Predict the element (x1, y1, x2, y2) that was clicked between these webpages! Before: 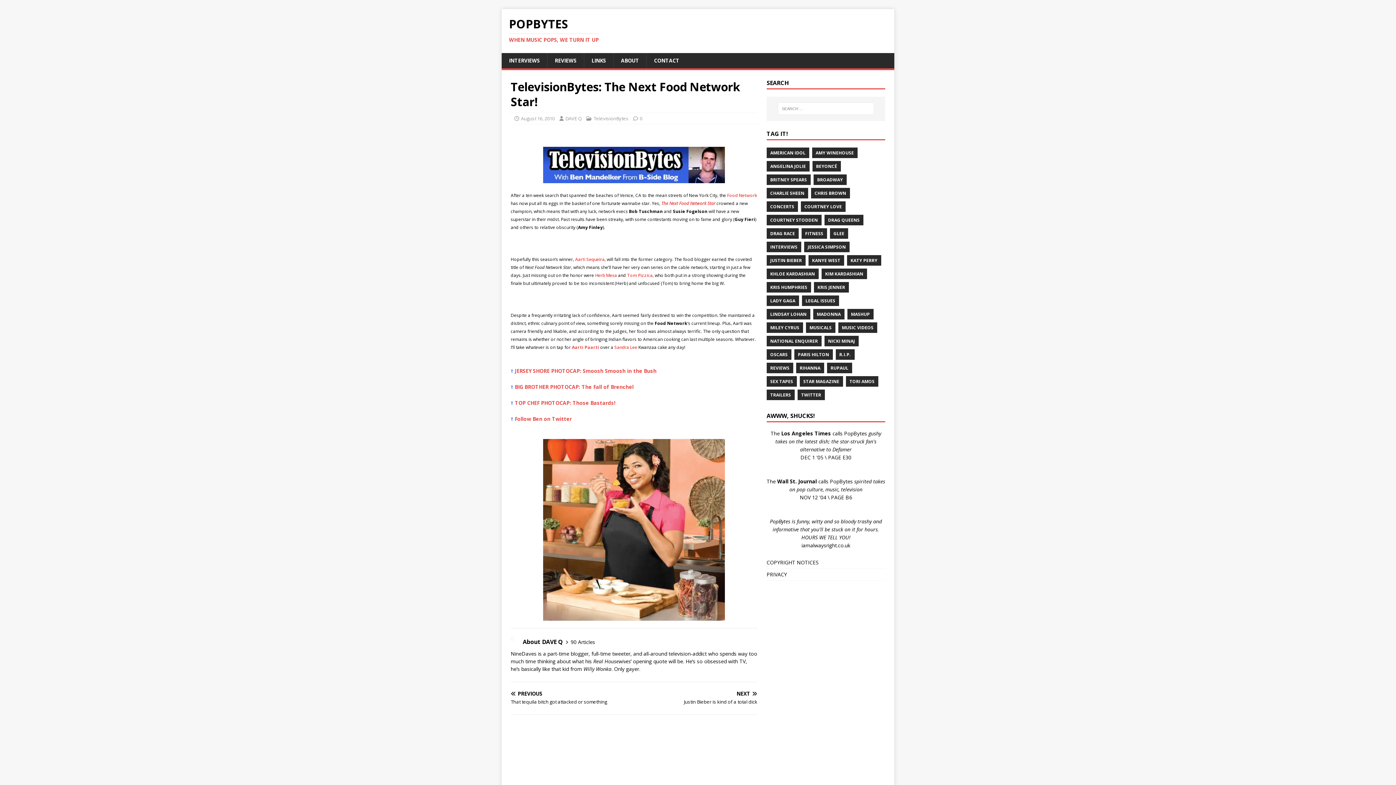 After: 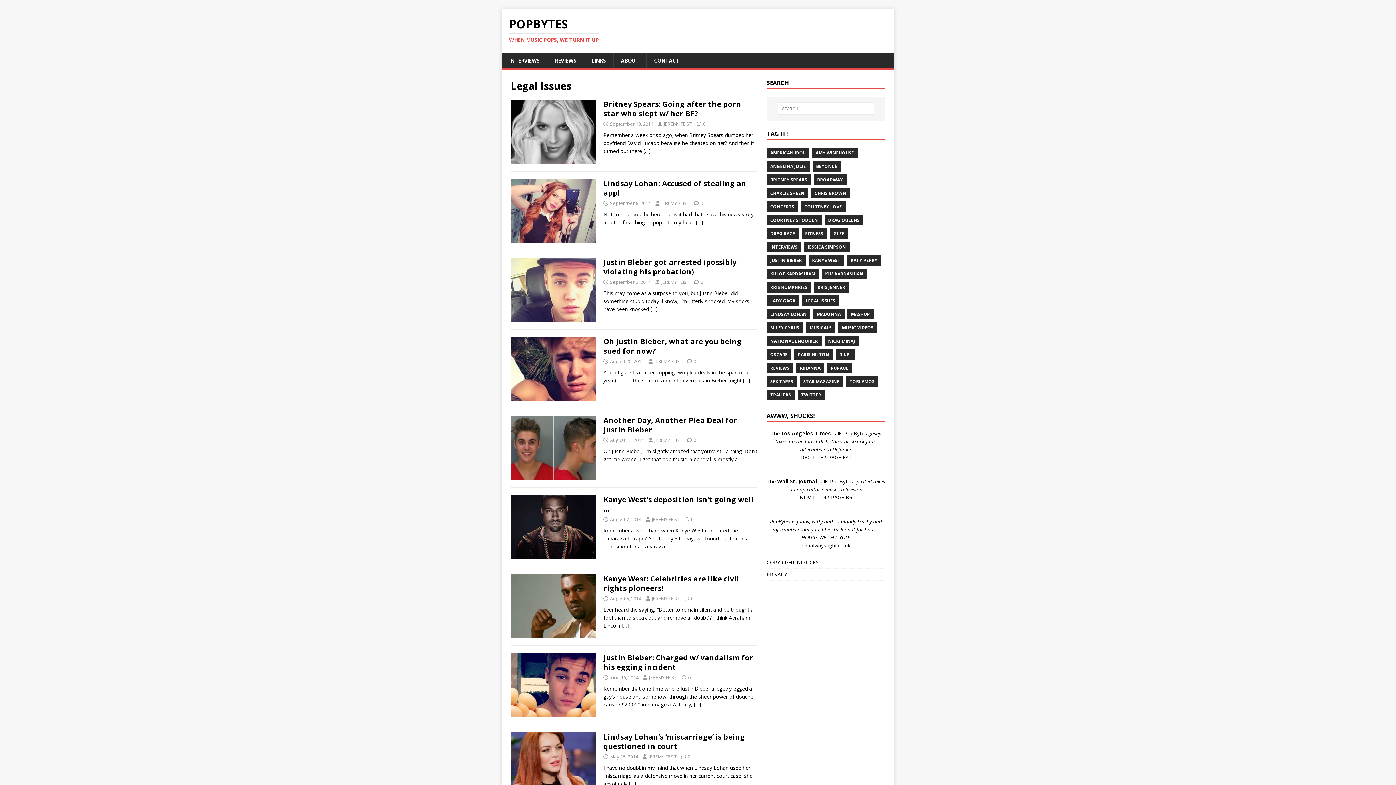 Action: bbox: (802, 295, 839, 306) label: LEGAL ISSUES